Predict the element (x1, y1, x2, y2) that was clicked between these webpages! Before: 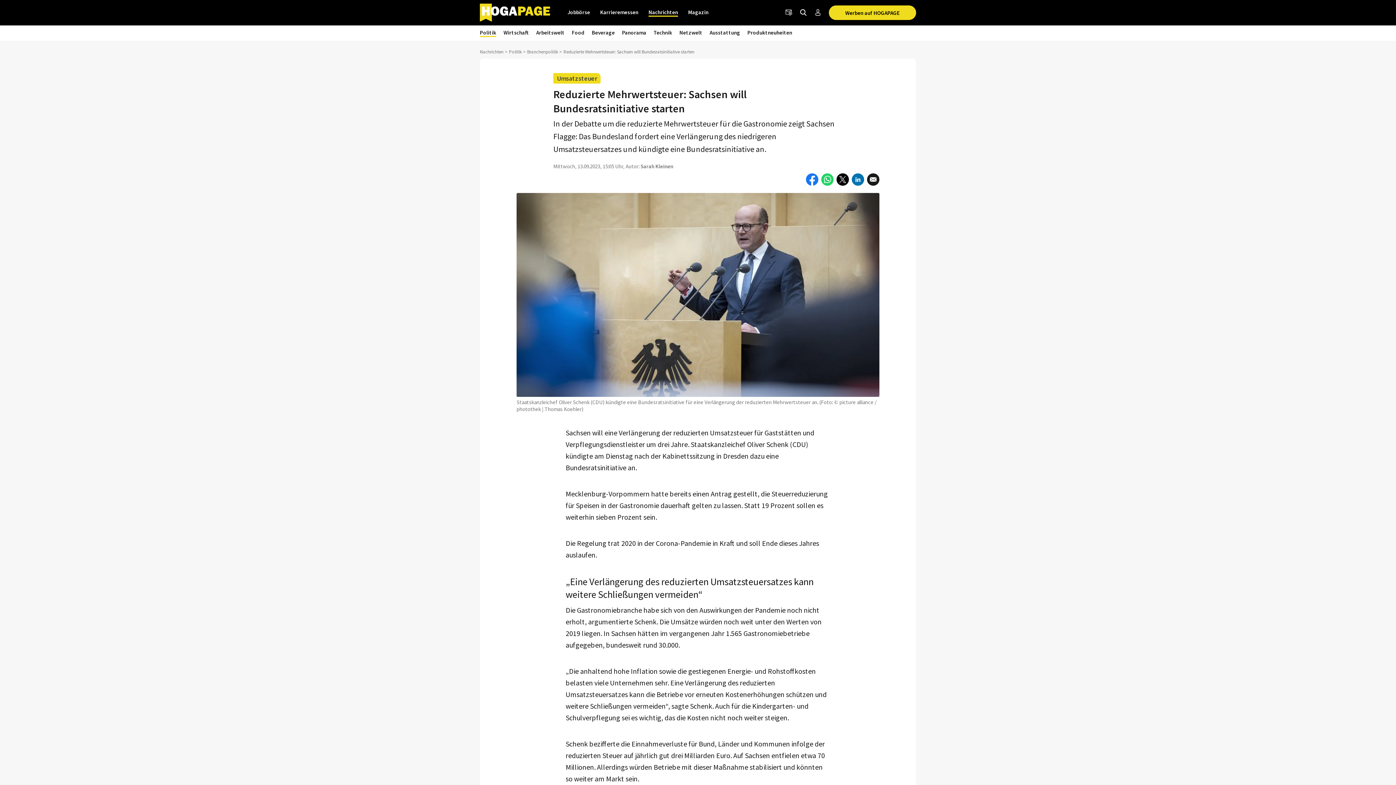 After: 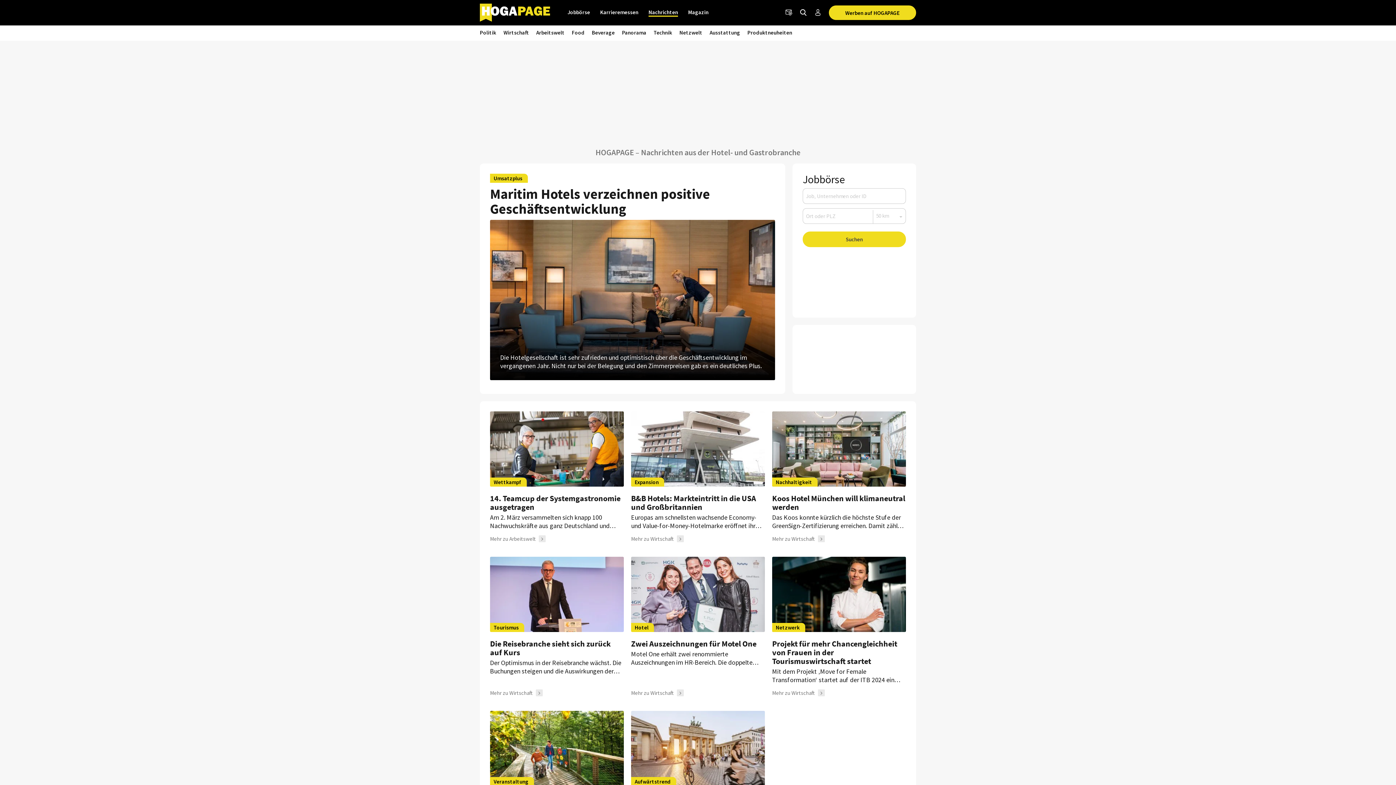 Action: label: Nachrichten bbox: (648, 8, 678, 16)